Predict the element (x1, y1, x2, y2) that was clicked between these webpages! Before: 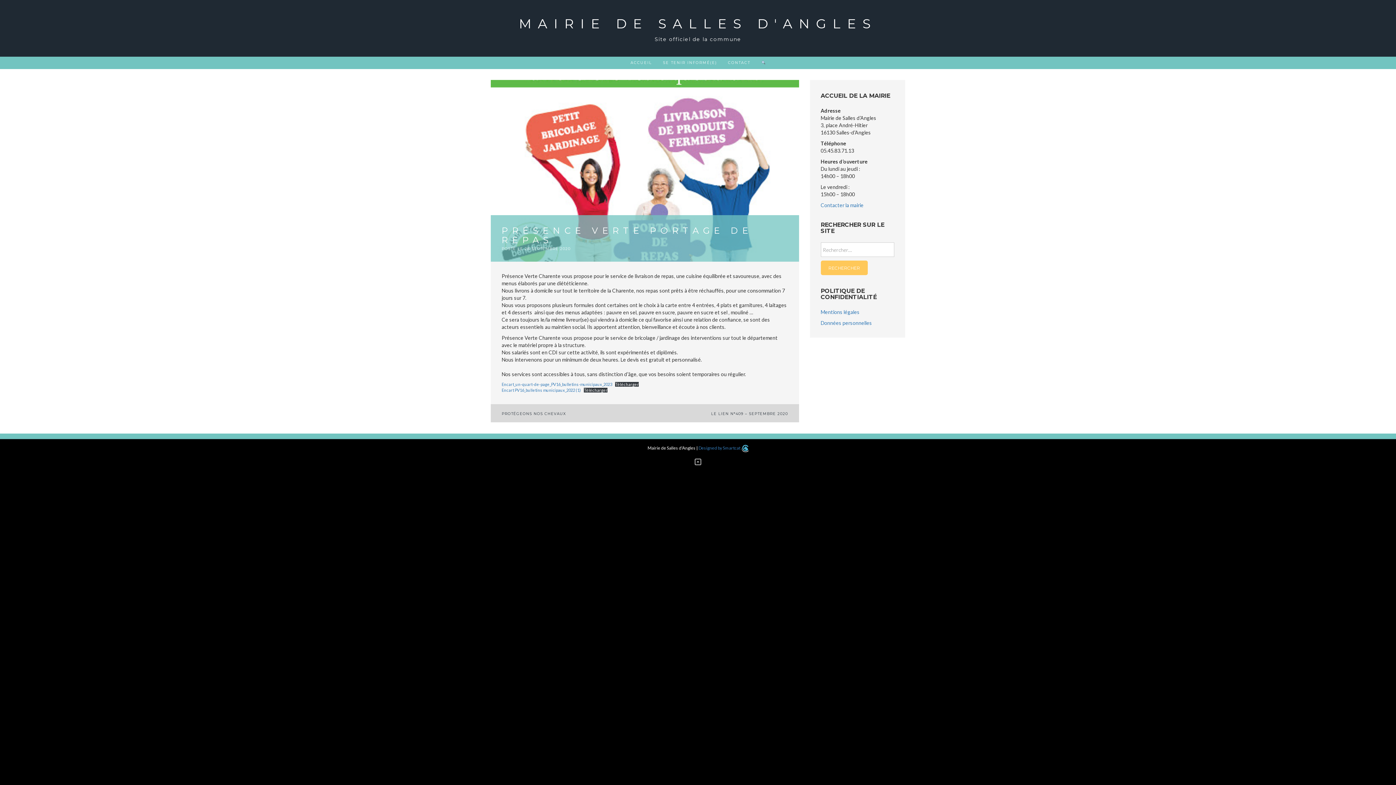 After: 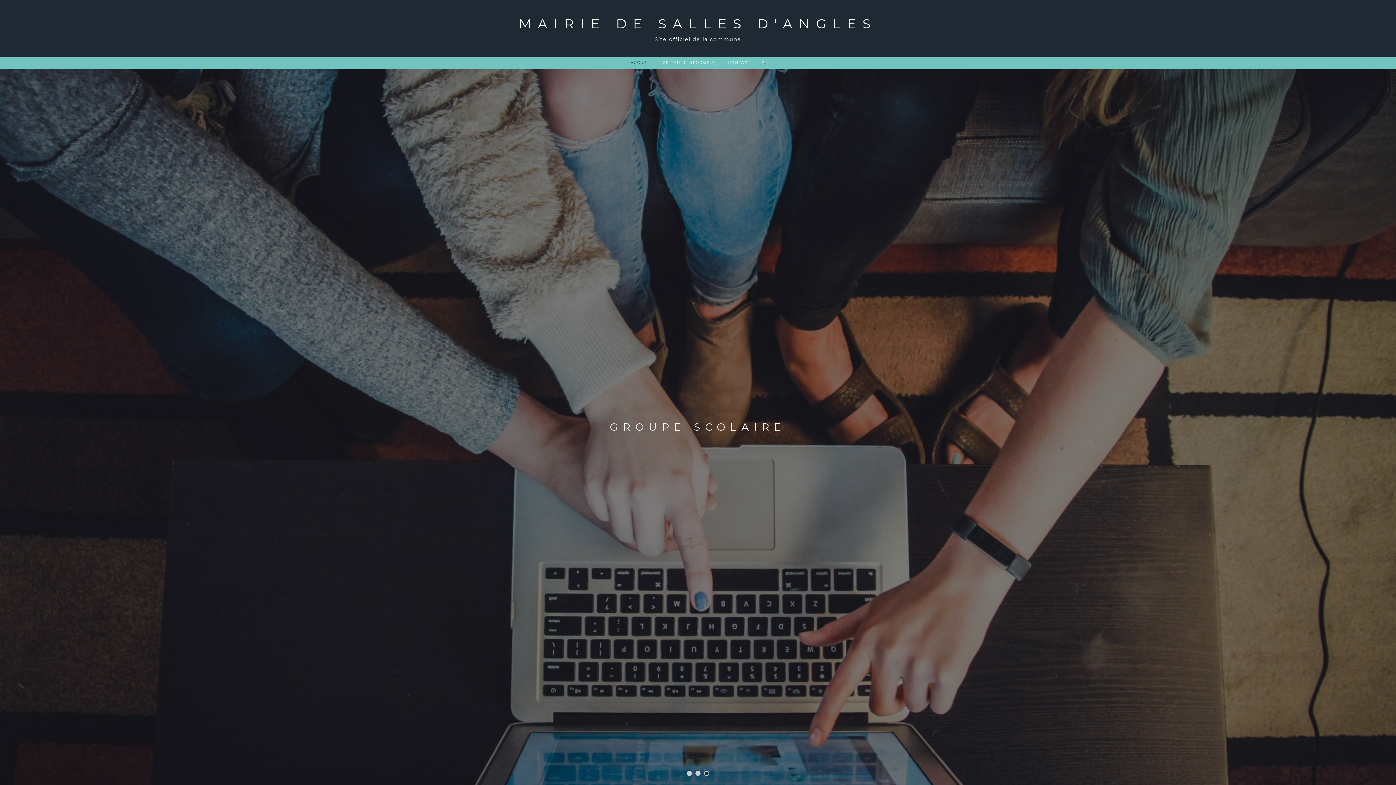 Action: label: ACCUEIL bbox: (630, 56, 652, 69)